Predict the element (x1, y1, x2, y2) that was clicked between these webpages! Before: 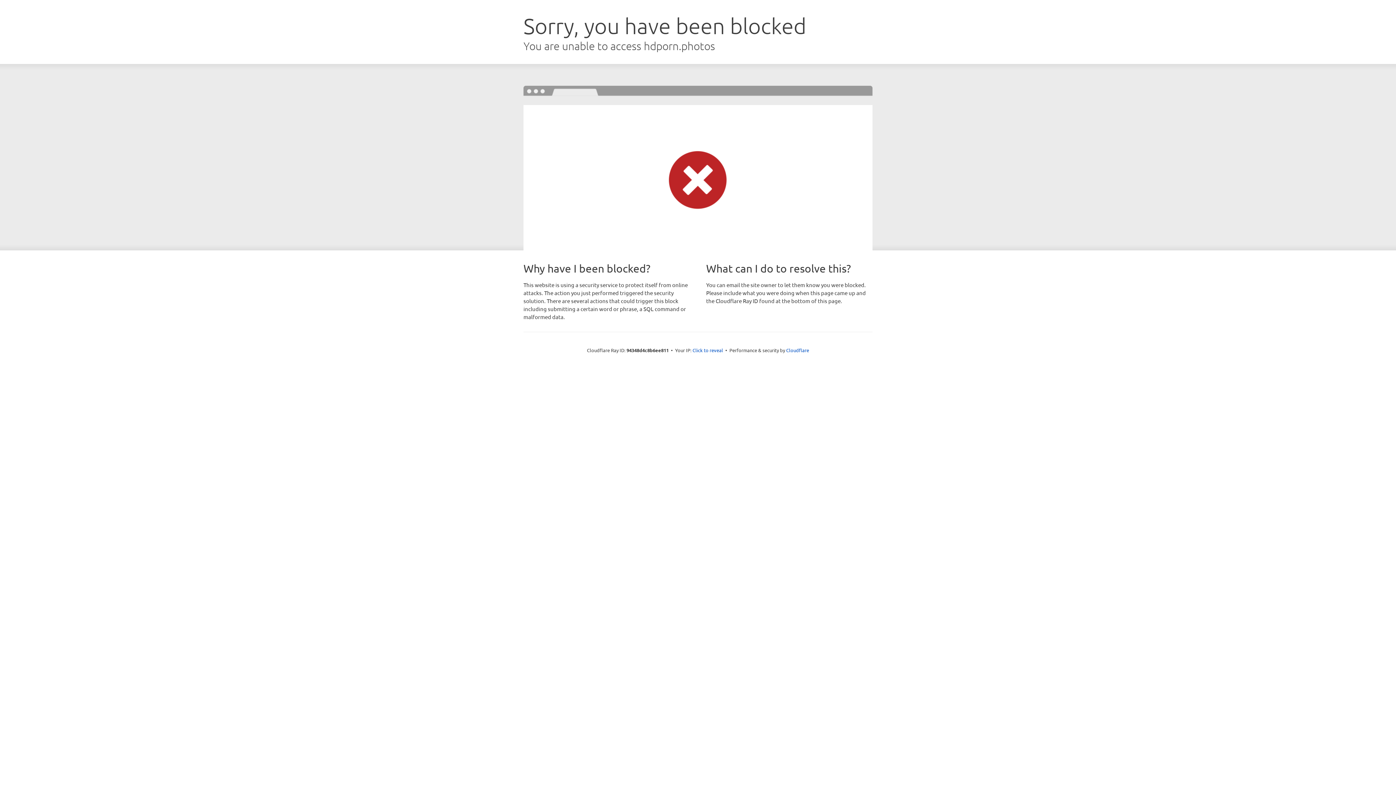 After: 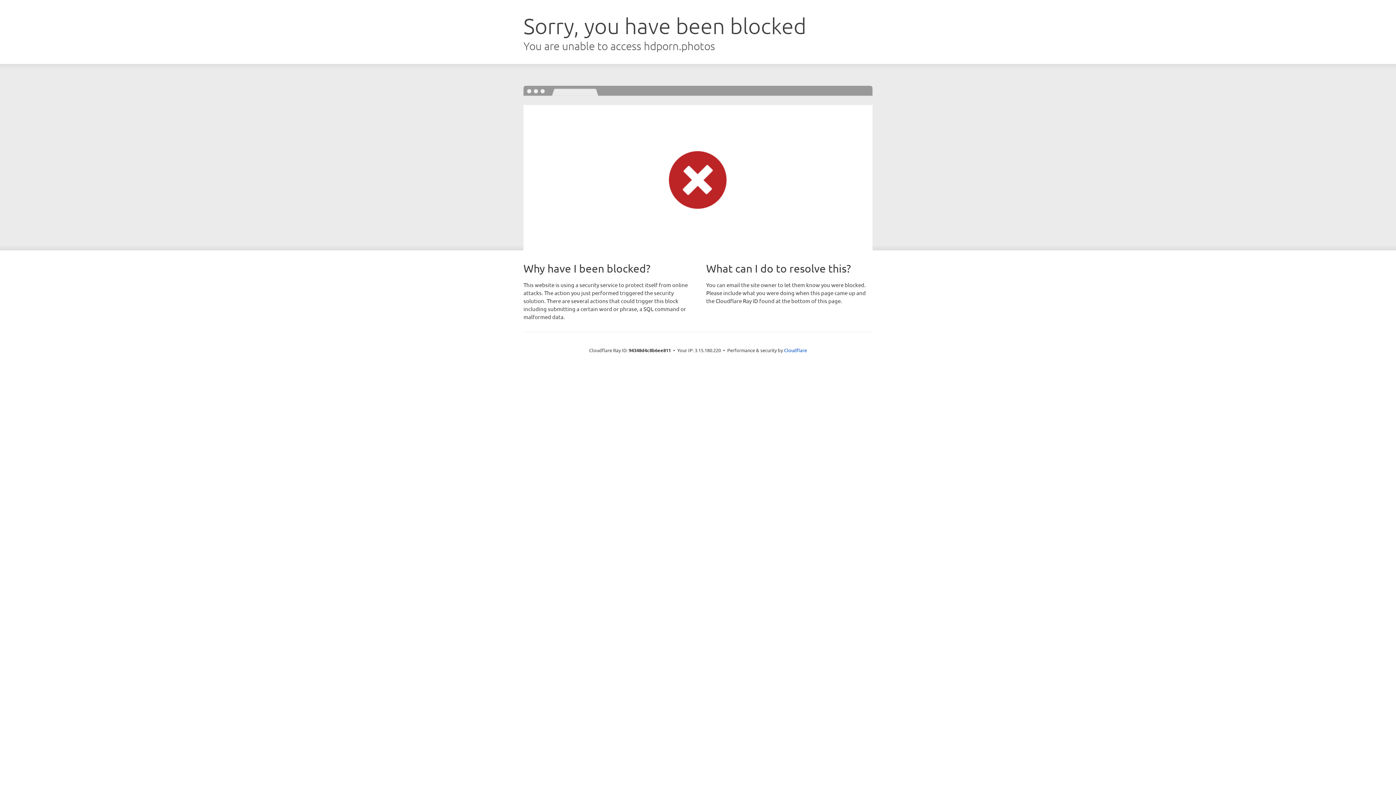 Action: bbox: (692, 346, 723, 353) label: Click to reveal